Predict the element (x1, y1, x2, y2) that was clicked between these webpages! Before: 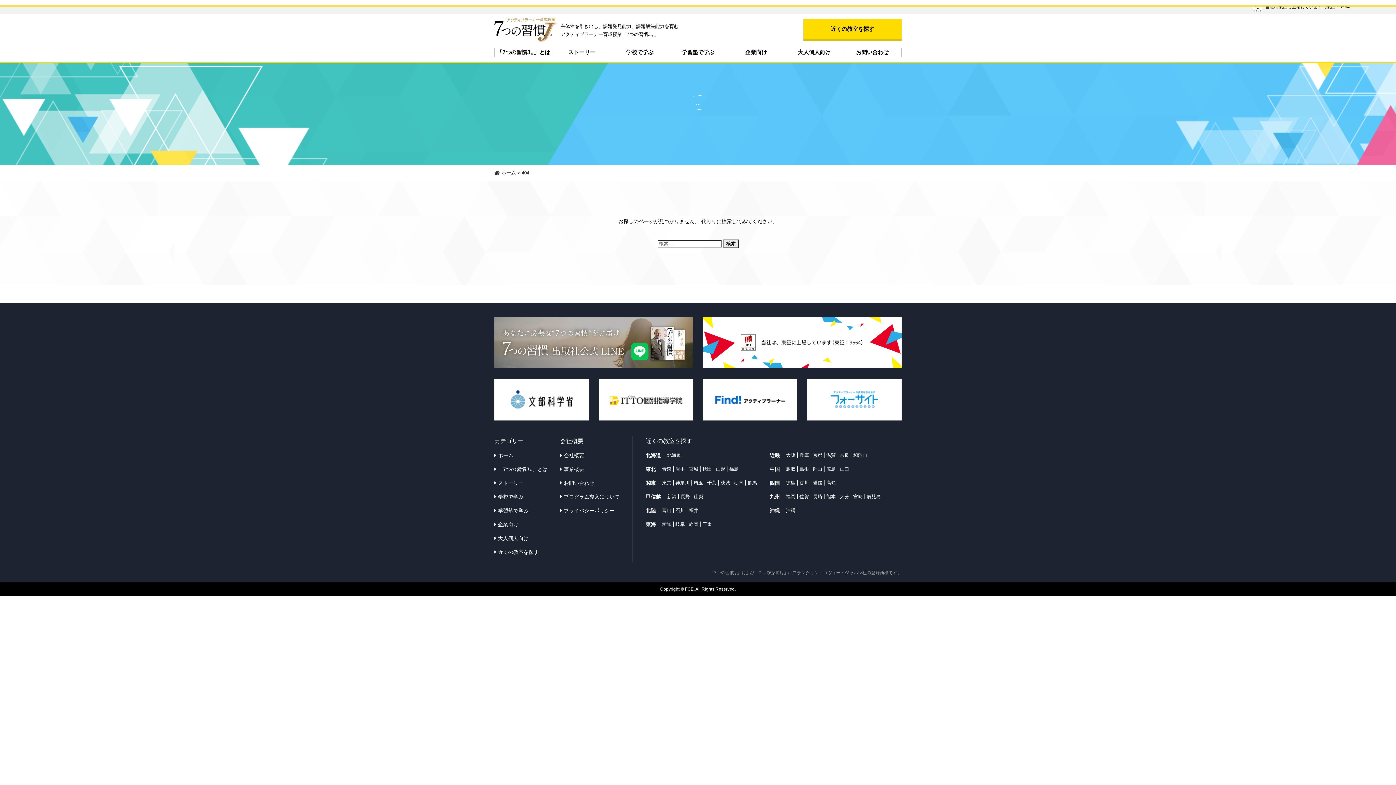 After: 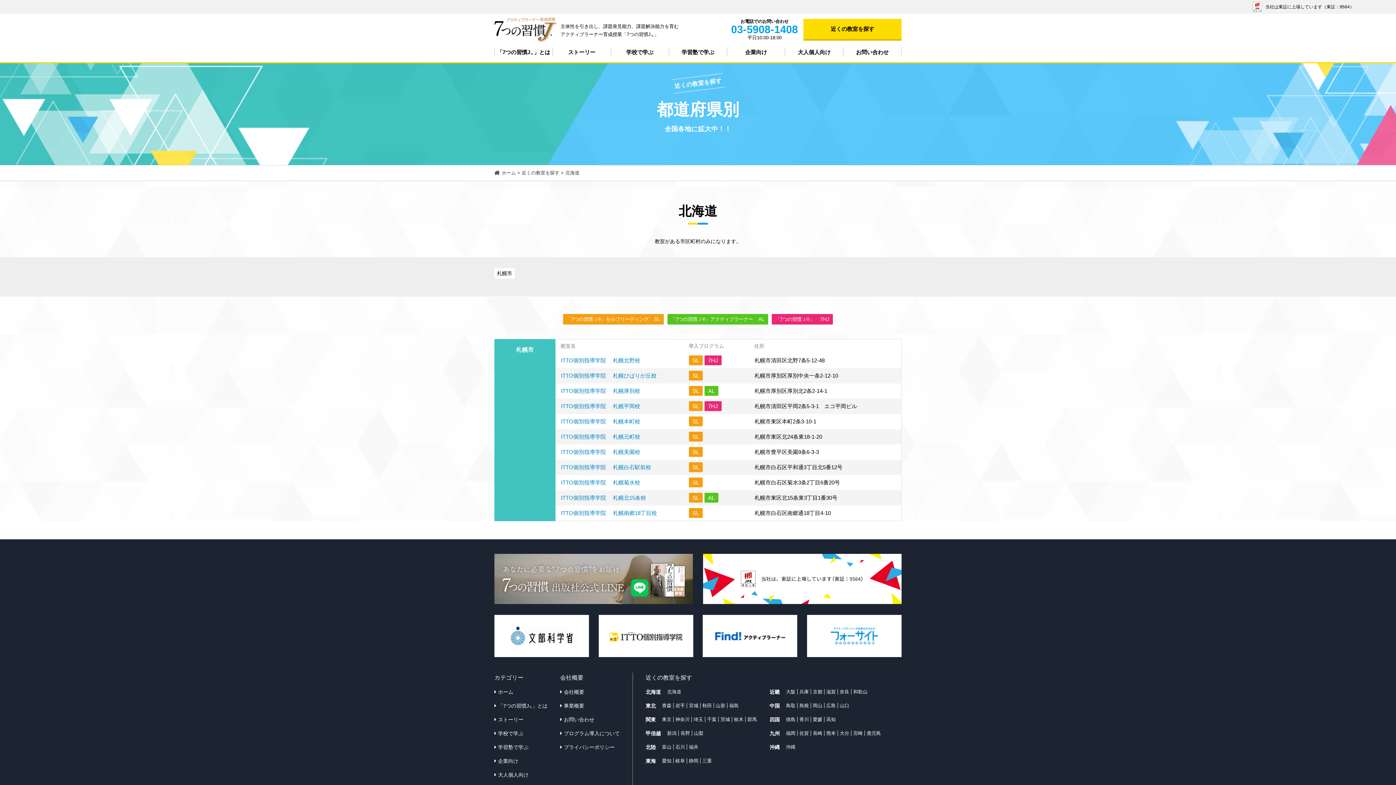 Action: label: 北海道 bbox: (665, 452, 683, 458)